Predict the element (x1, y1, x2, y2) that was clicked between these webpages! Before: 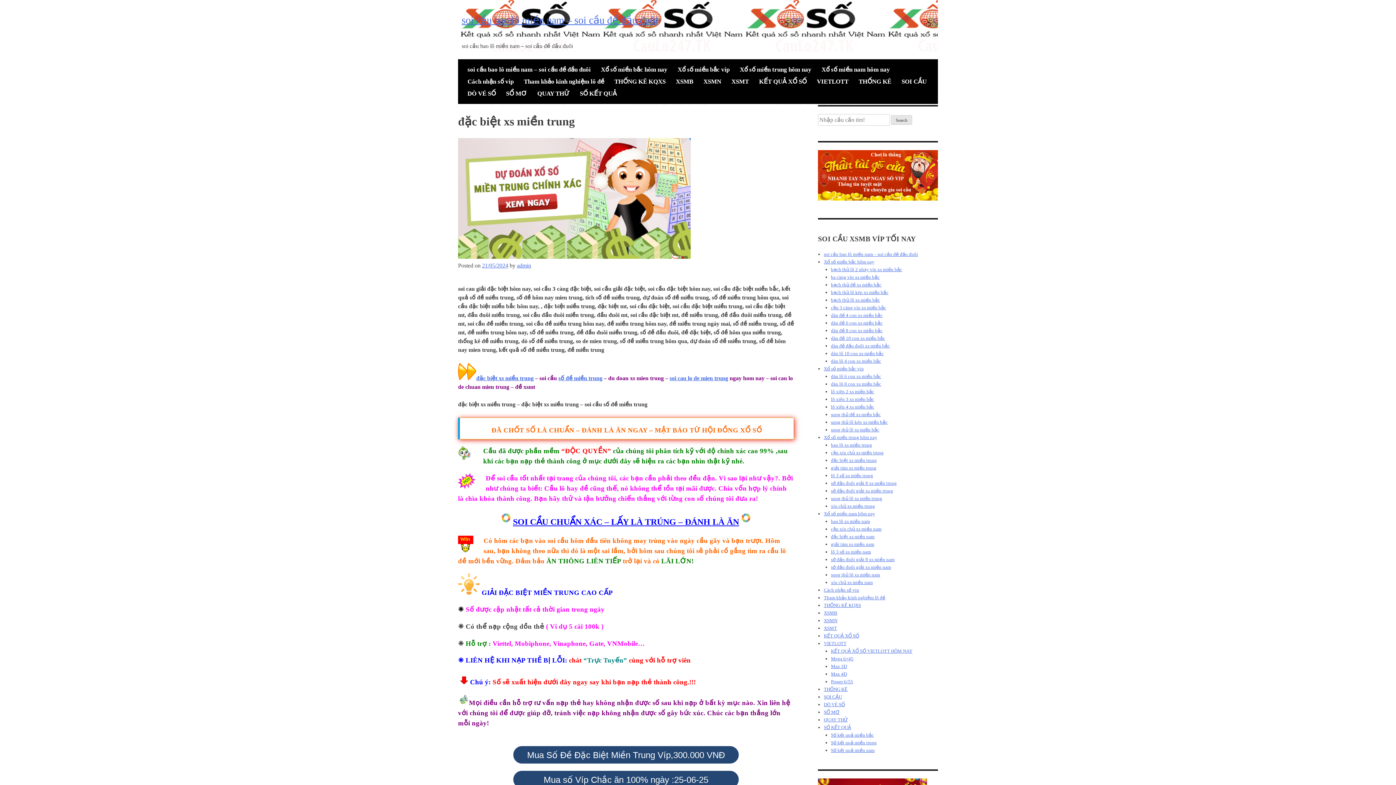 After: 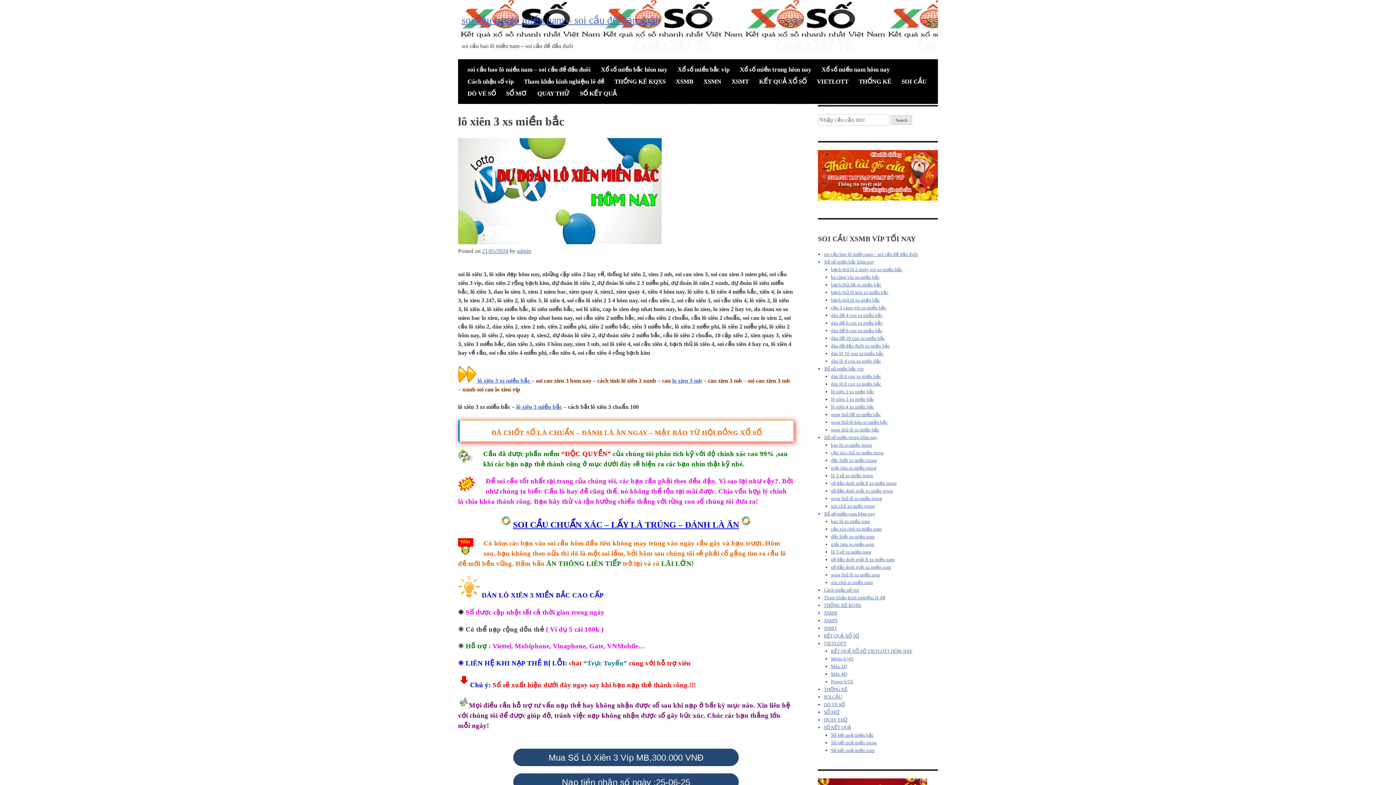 Action: label: lô xiên 3 xs miền bắc bbox: (831, 396, 874, 402)